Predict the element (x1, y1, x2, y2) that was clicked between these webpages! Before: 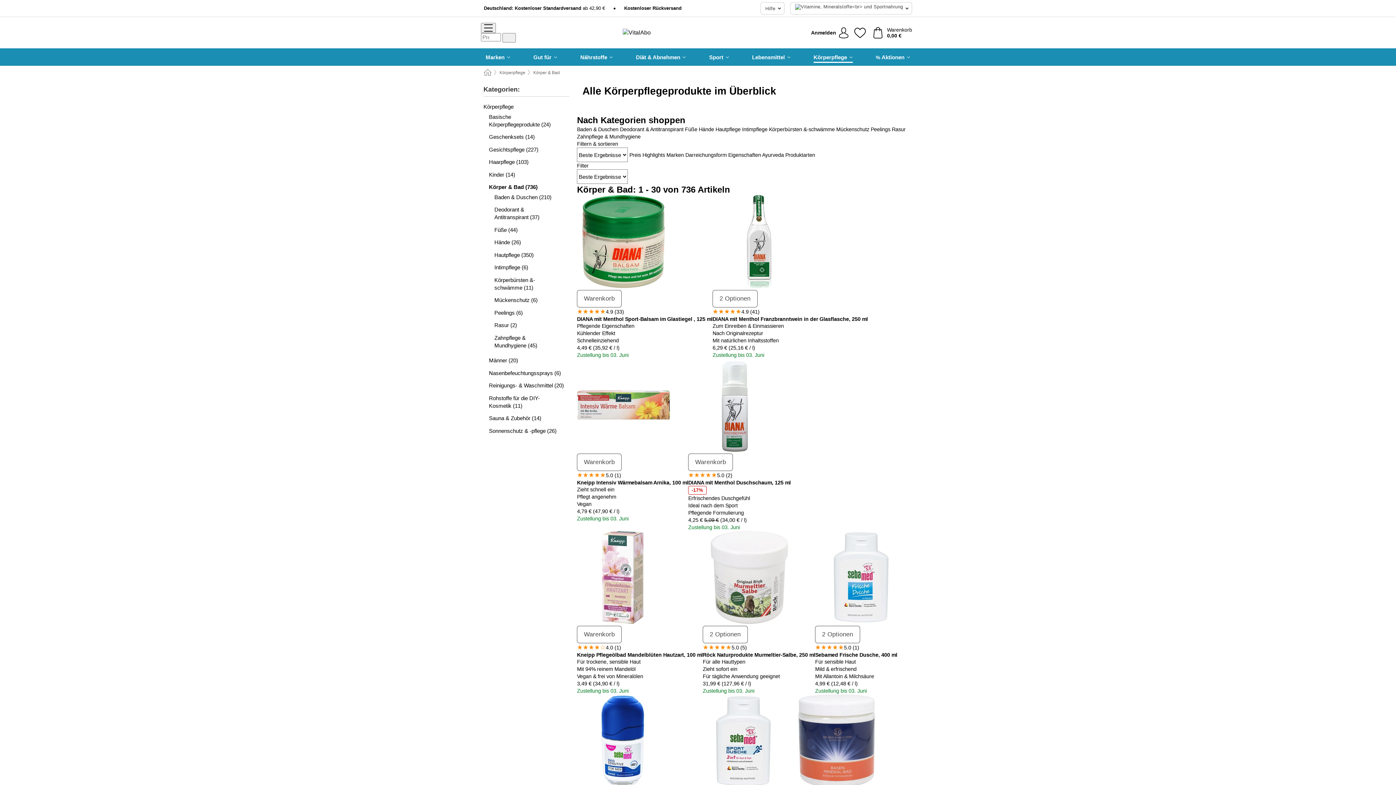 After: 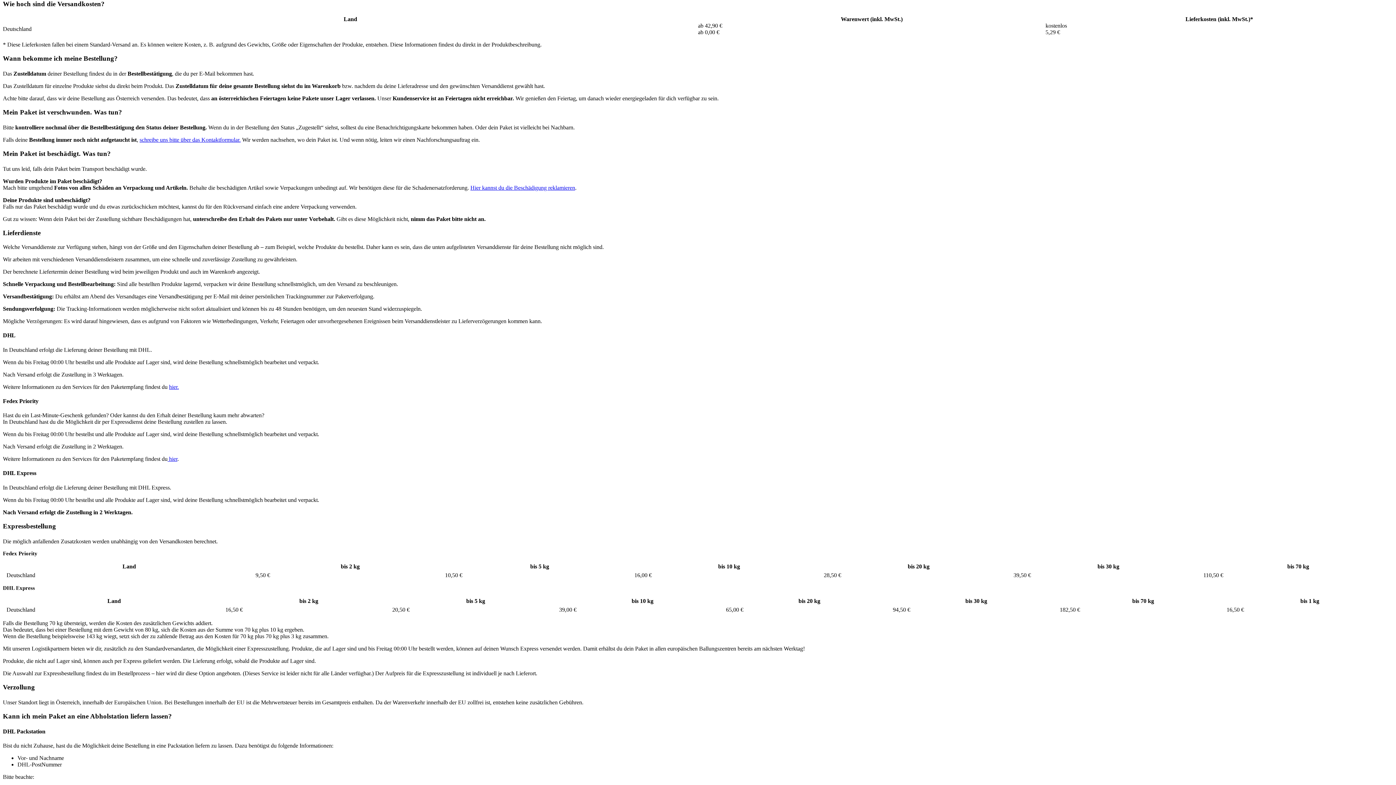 Action: bbox: (484, 5, 605, 11) label: Deutschland: Kostenloser Standardversand ab 42,90 €